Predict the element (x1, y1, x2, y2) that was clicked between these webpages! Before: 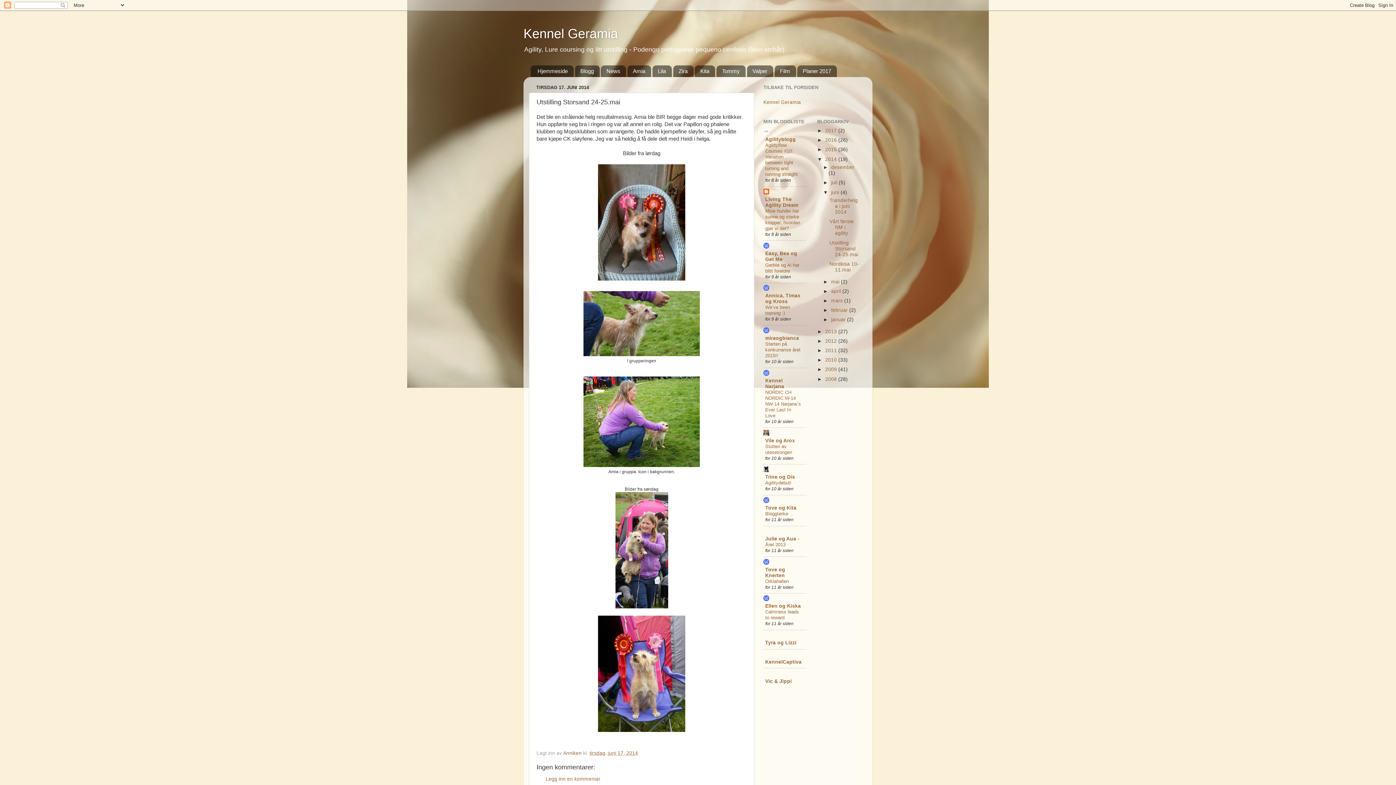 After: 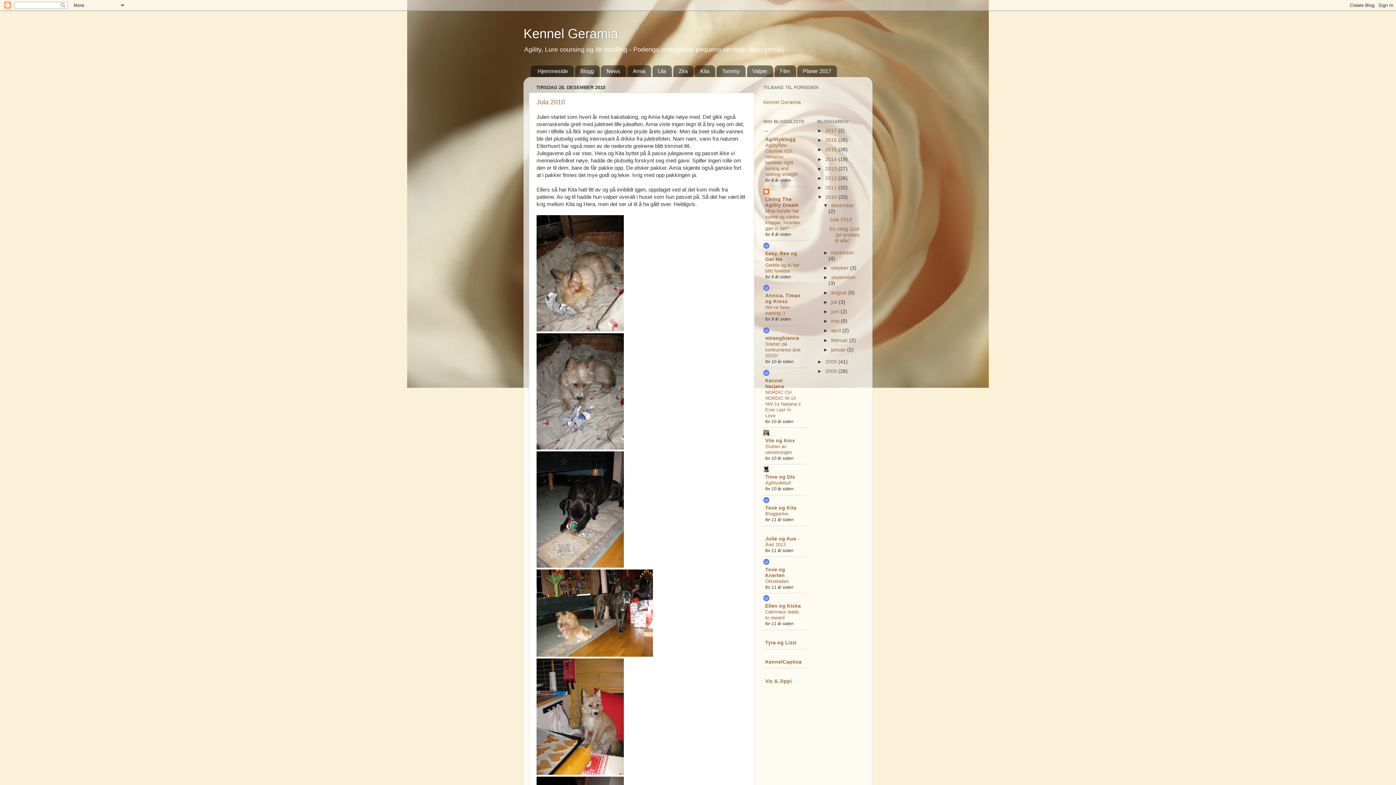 Action: label: 2010  bbox: (825, 357, 838, 363)